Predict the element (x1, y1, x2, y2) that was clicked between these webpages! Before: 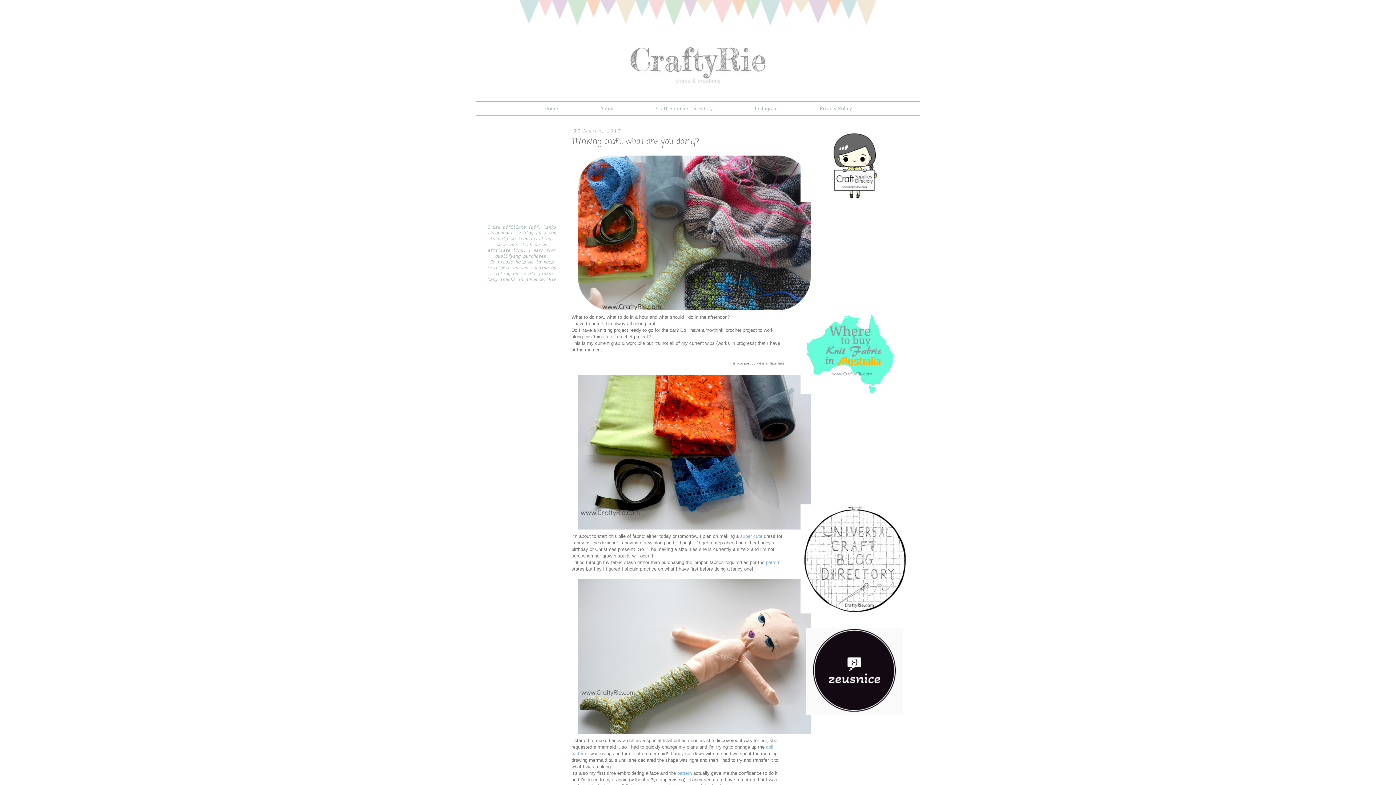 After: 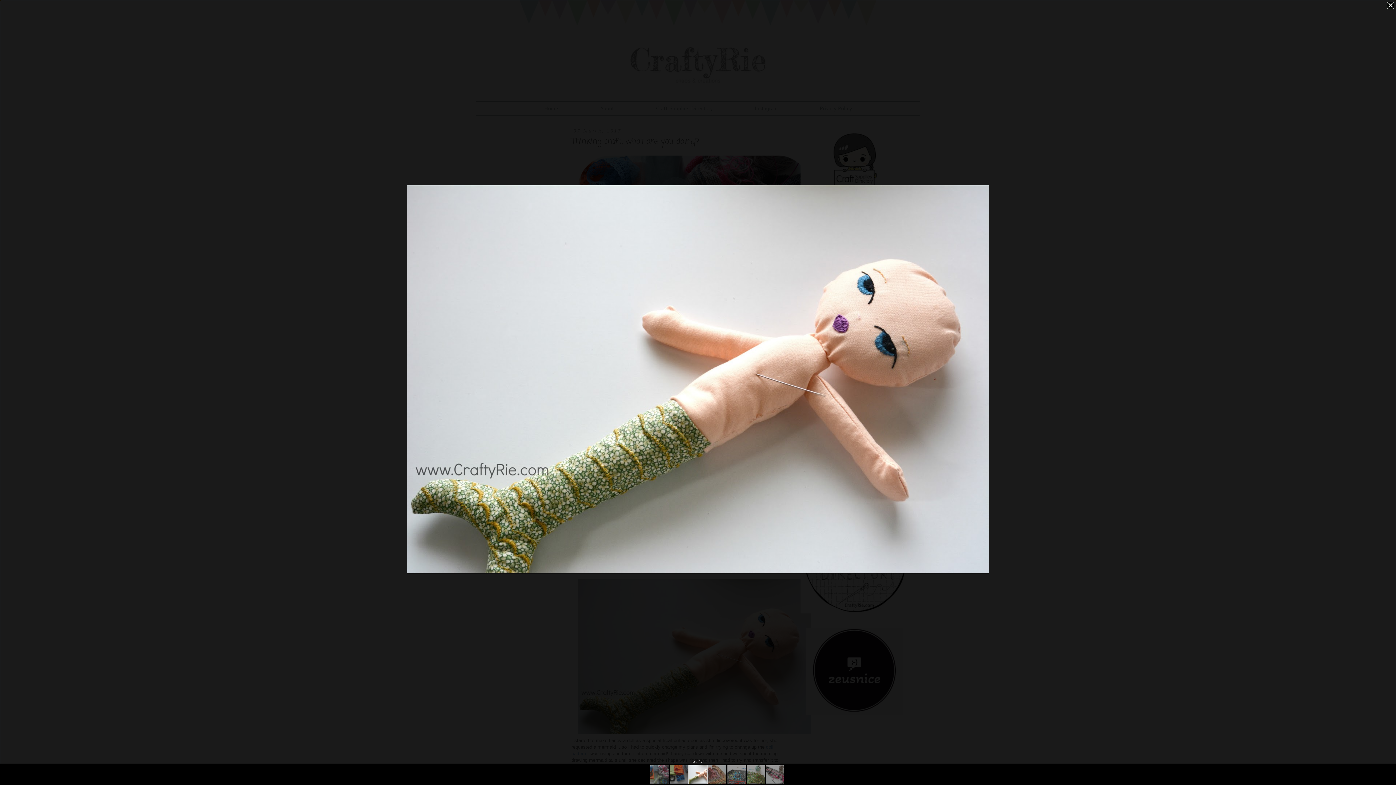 Action: bbox: (576, 731, 812, 737)